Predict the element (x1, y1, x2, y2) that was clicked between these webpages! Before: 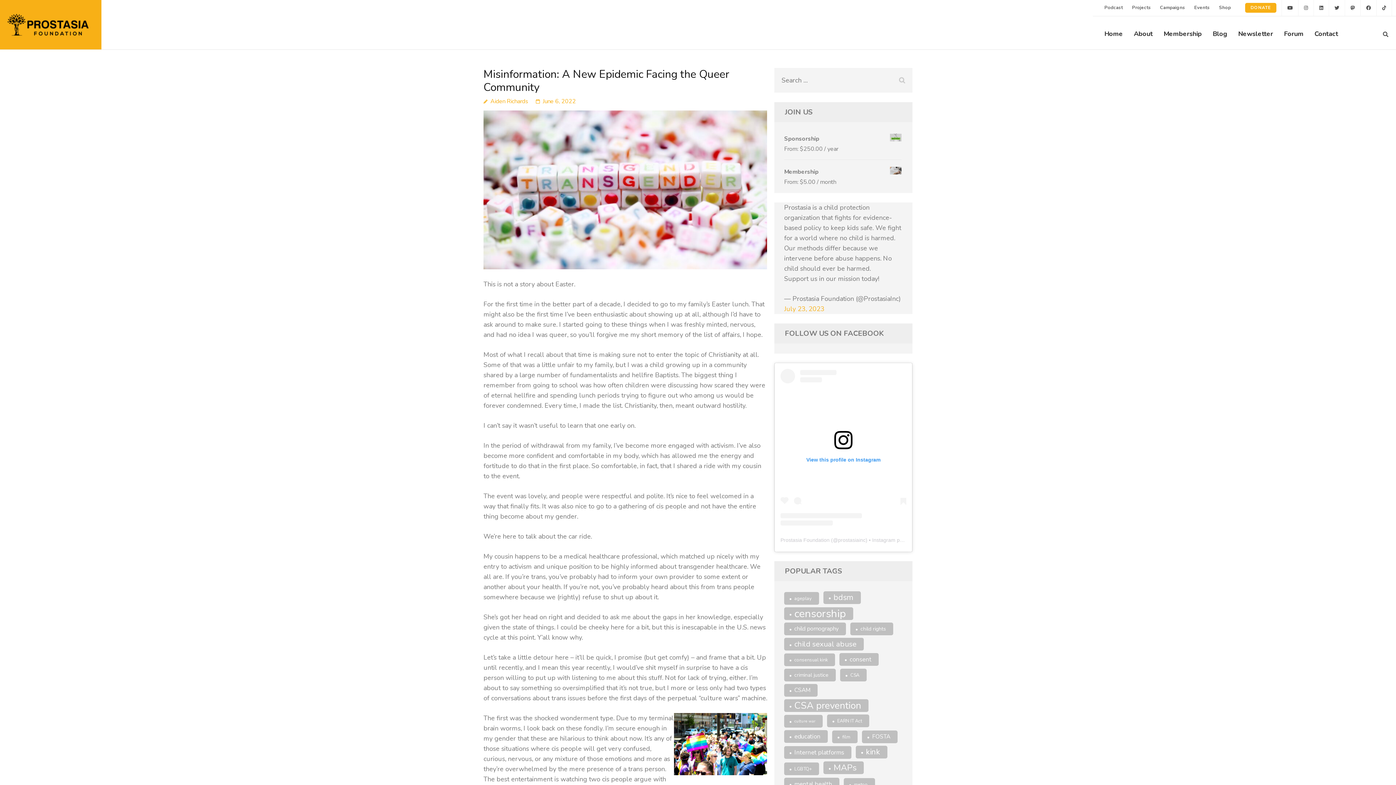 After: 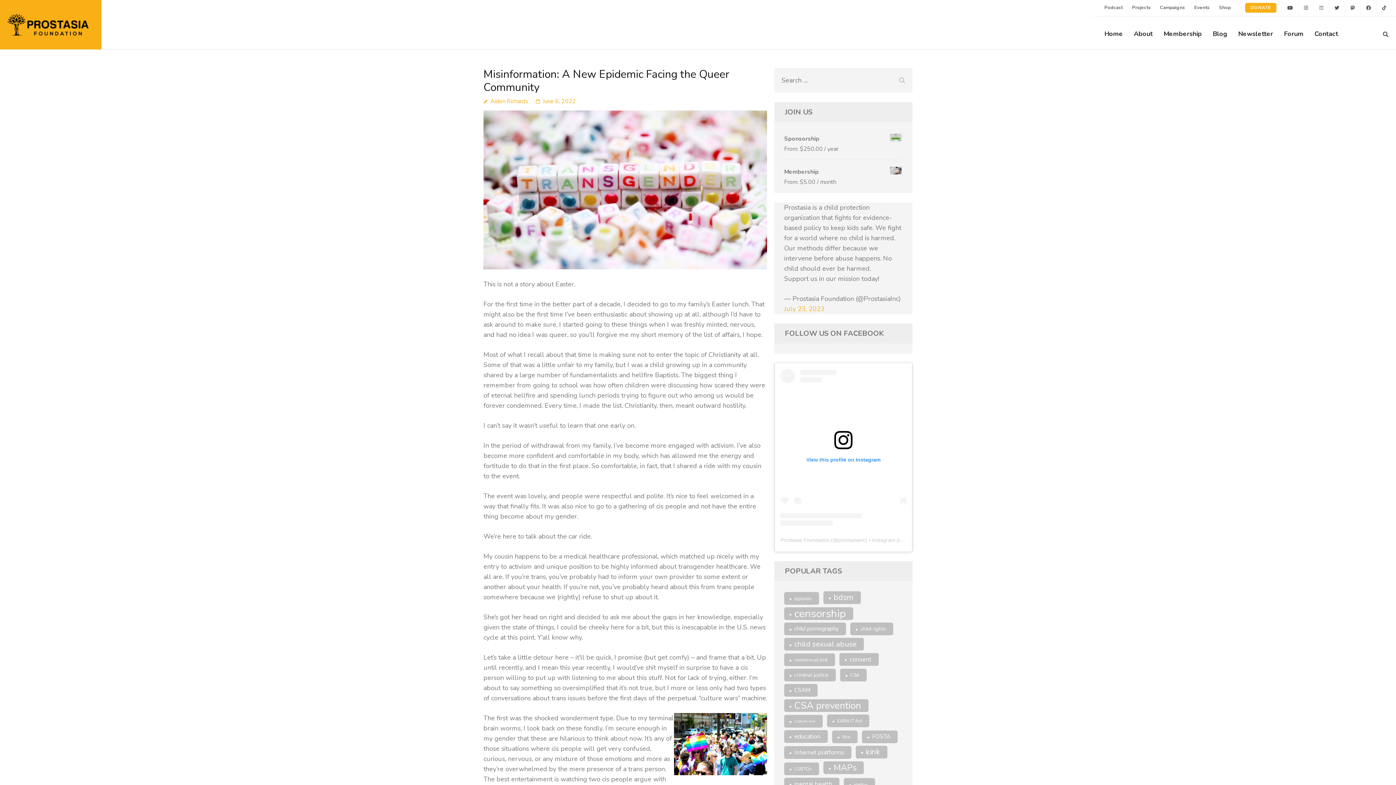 Action: bbox: (1313, 0, 1329, 16)